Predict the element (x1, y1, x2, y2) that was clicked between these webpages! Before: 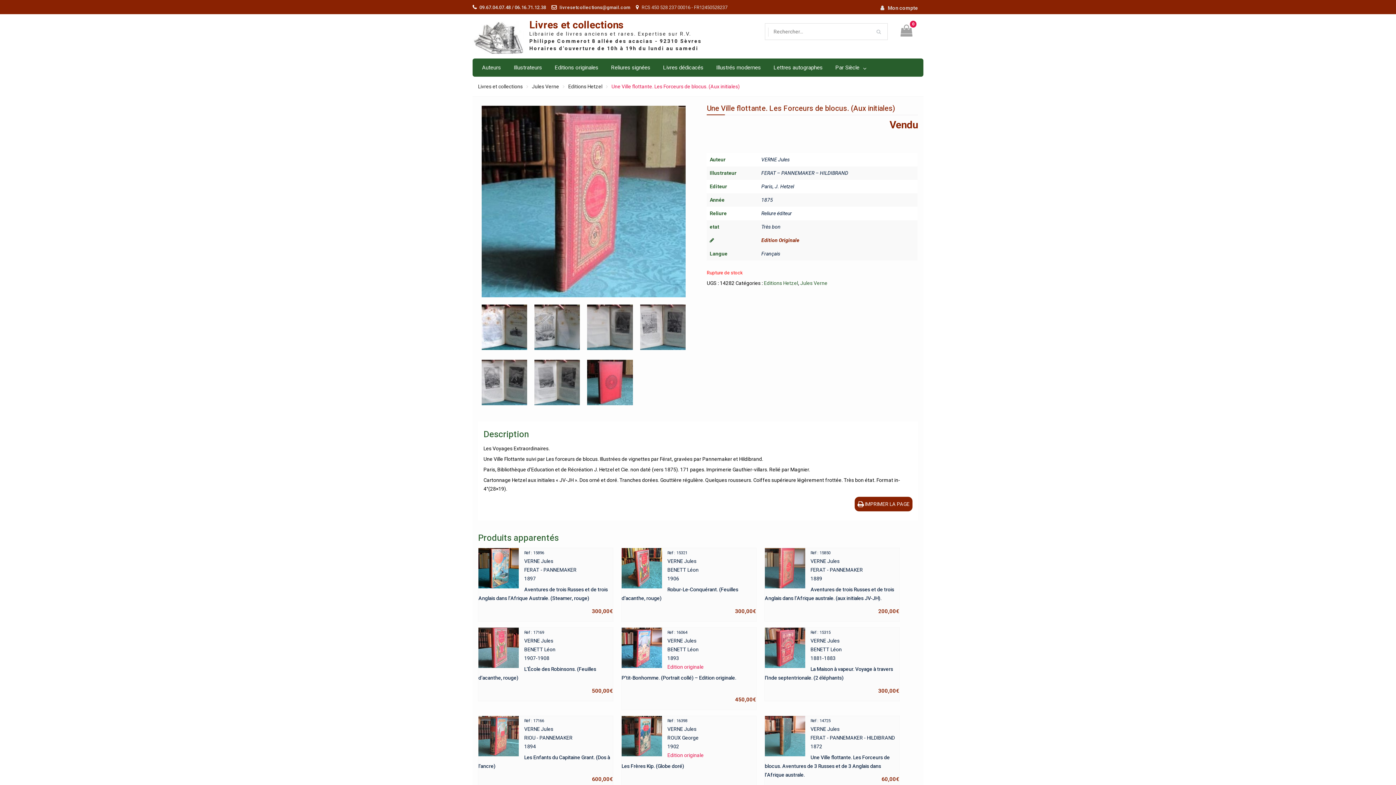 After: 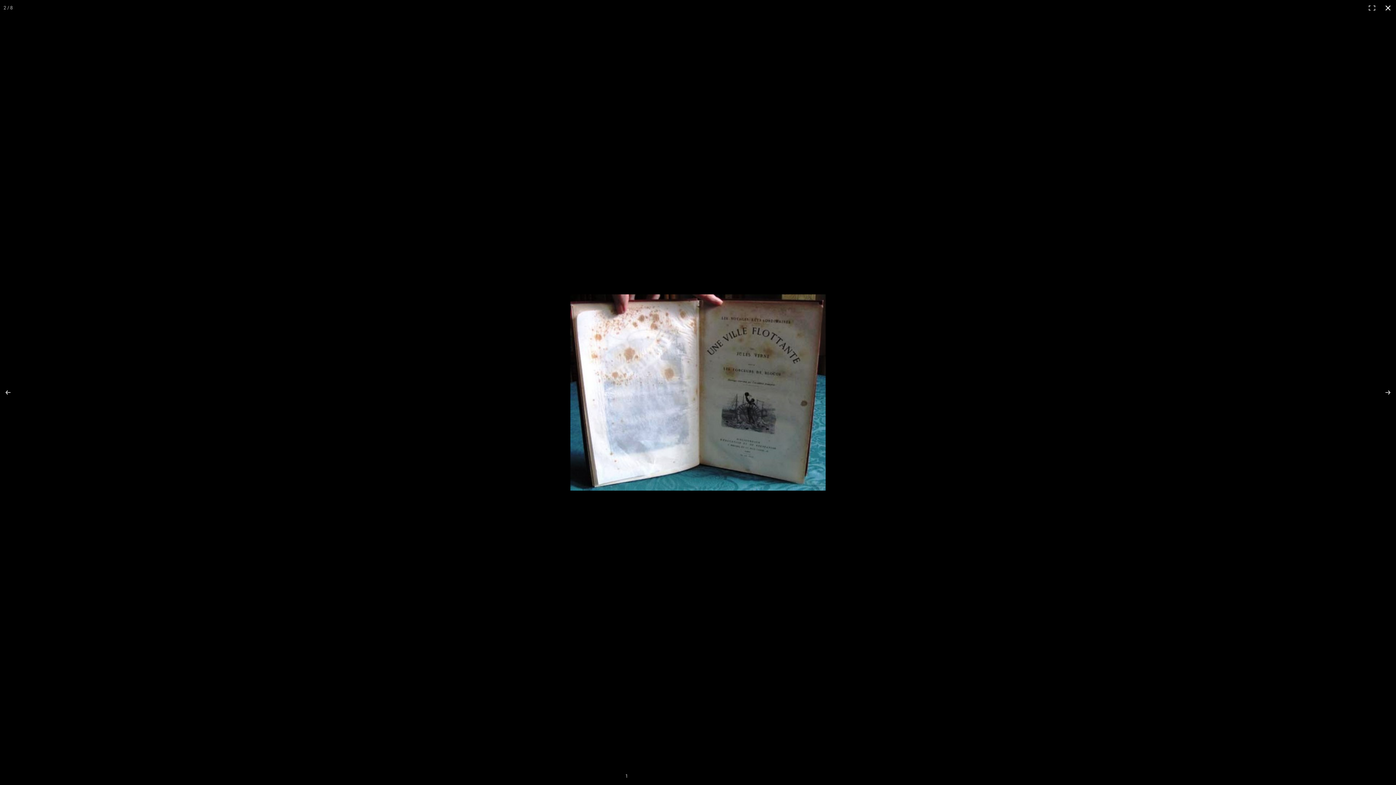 Action: bbox: (481, 304, 527, 350)